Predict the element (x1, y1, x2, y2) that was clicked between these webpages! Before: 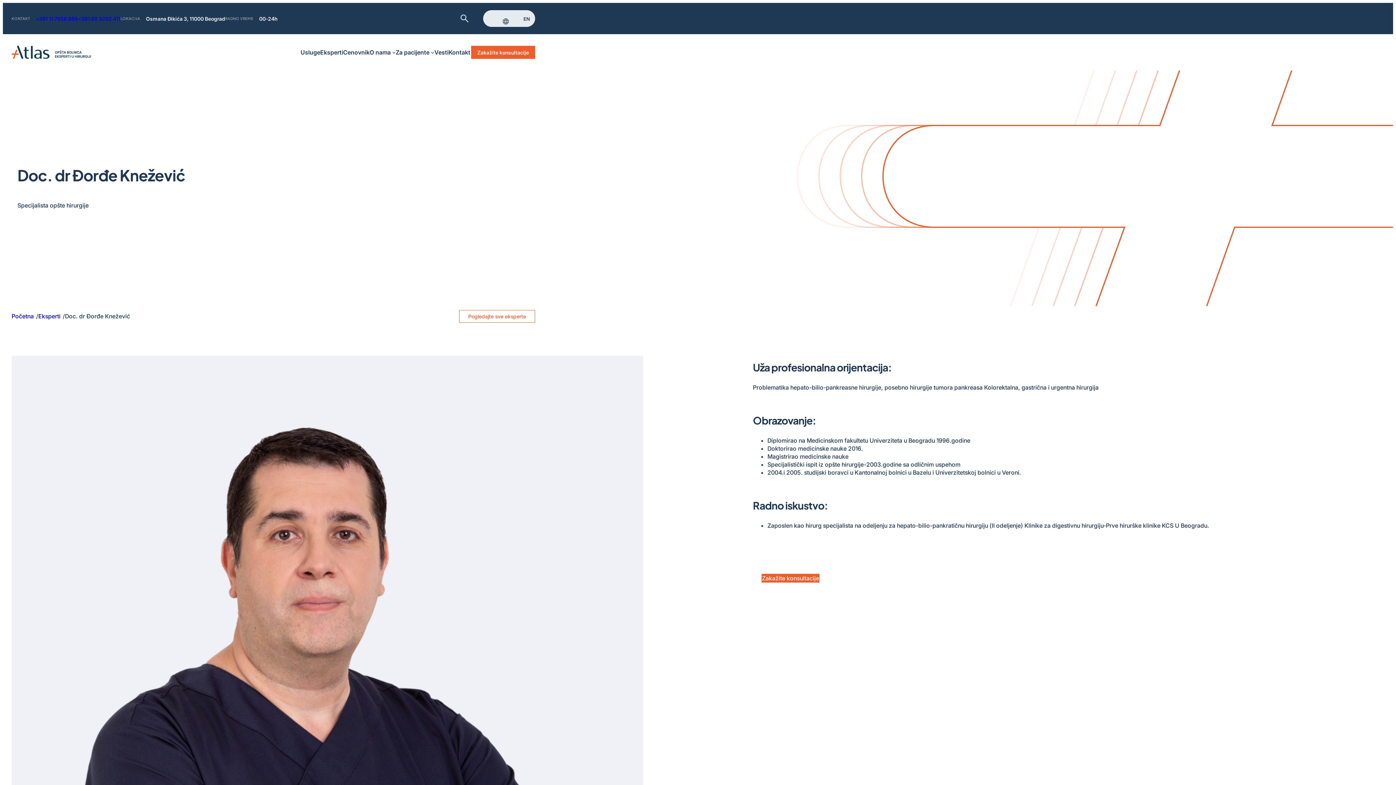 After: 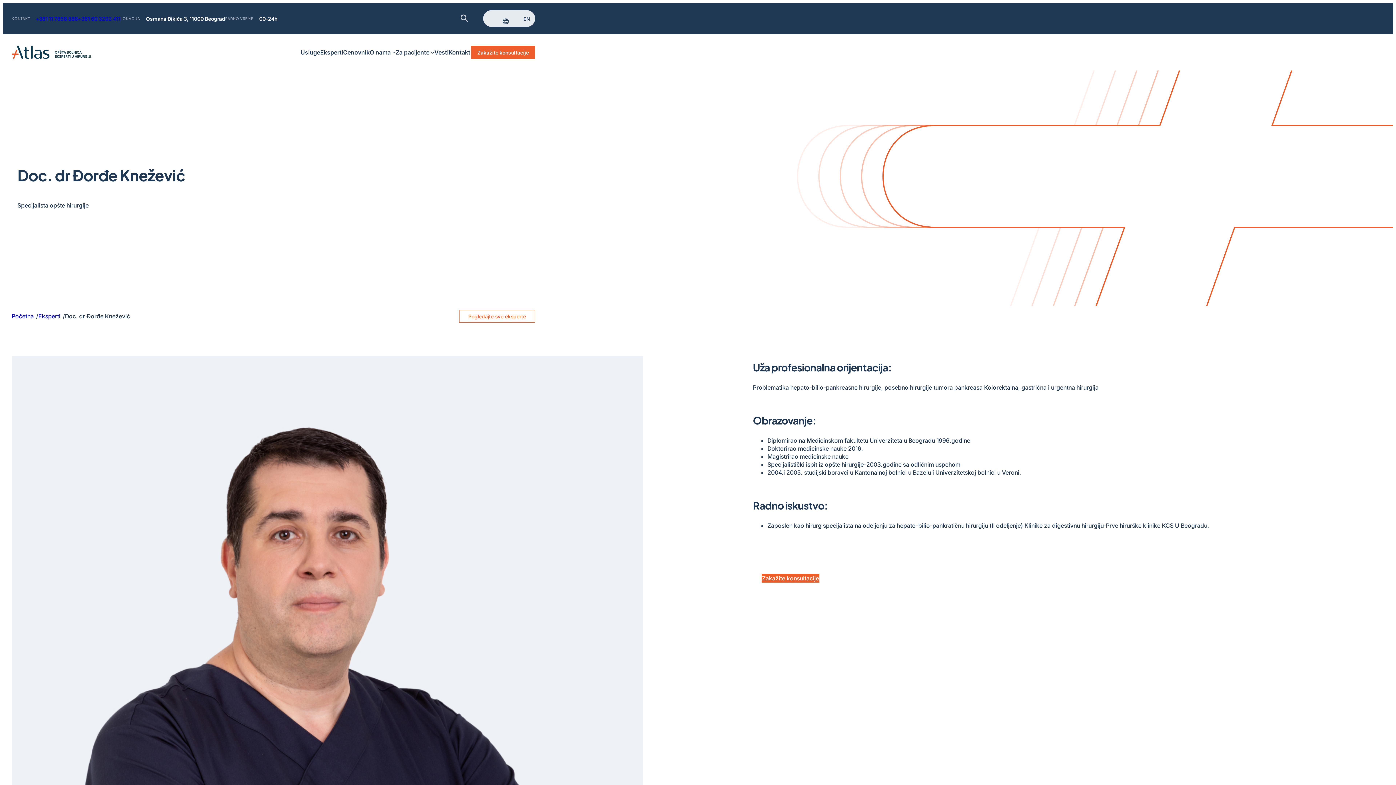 Action: bbox: (35, 15, 78, 21) label: +381 11 7858 888